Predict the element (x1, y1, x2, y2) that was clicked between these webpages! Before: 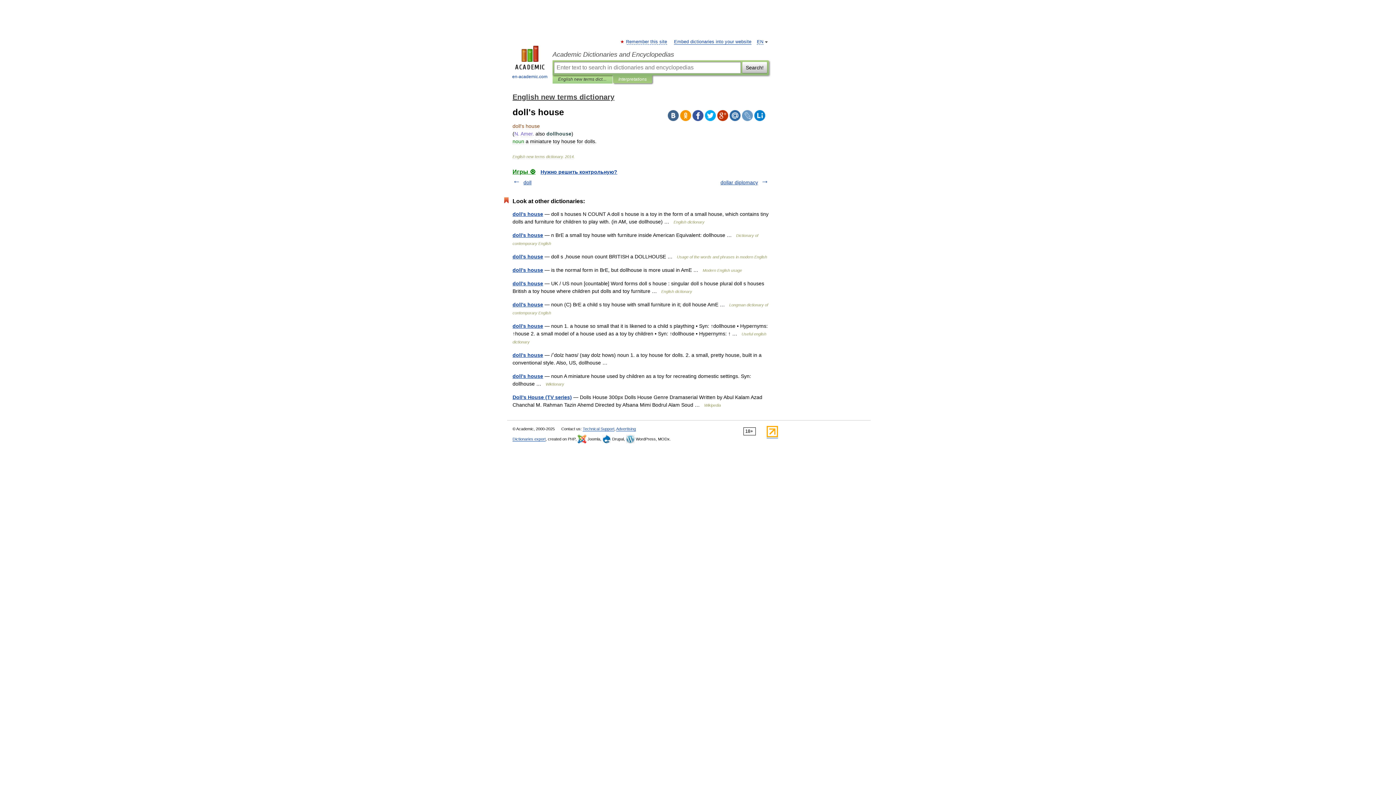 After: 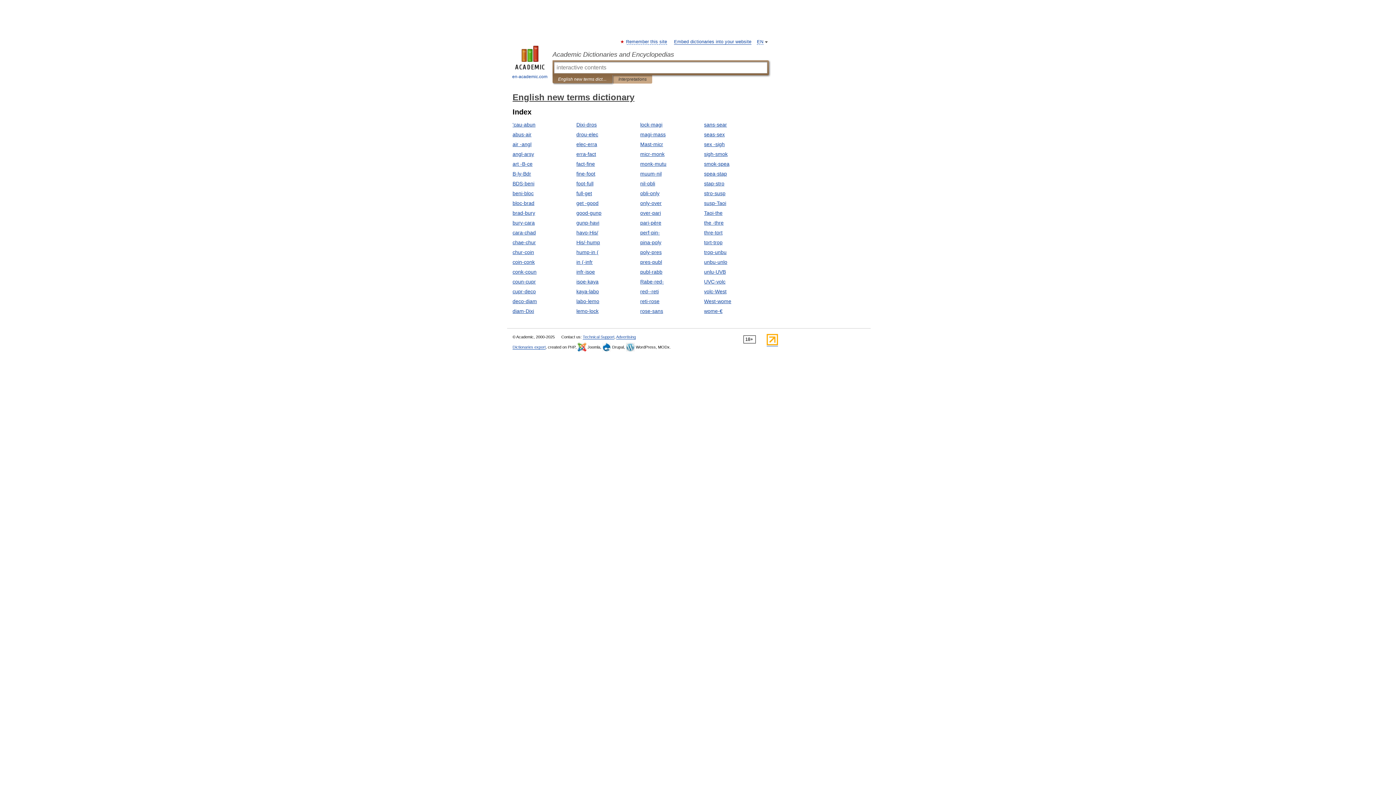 Action: label: English new terms dictionary bbox: (512, 93, 614, 101)